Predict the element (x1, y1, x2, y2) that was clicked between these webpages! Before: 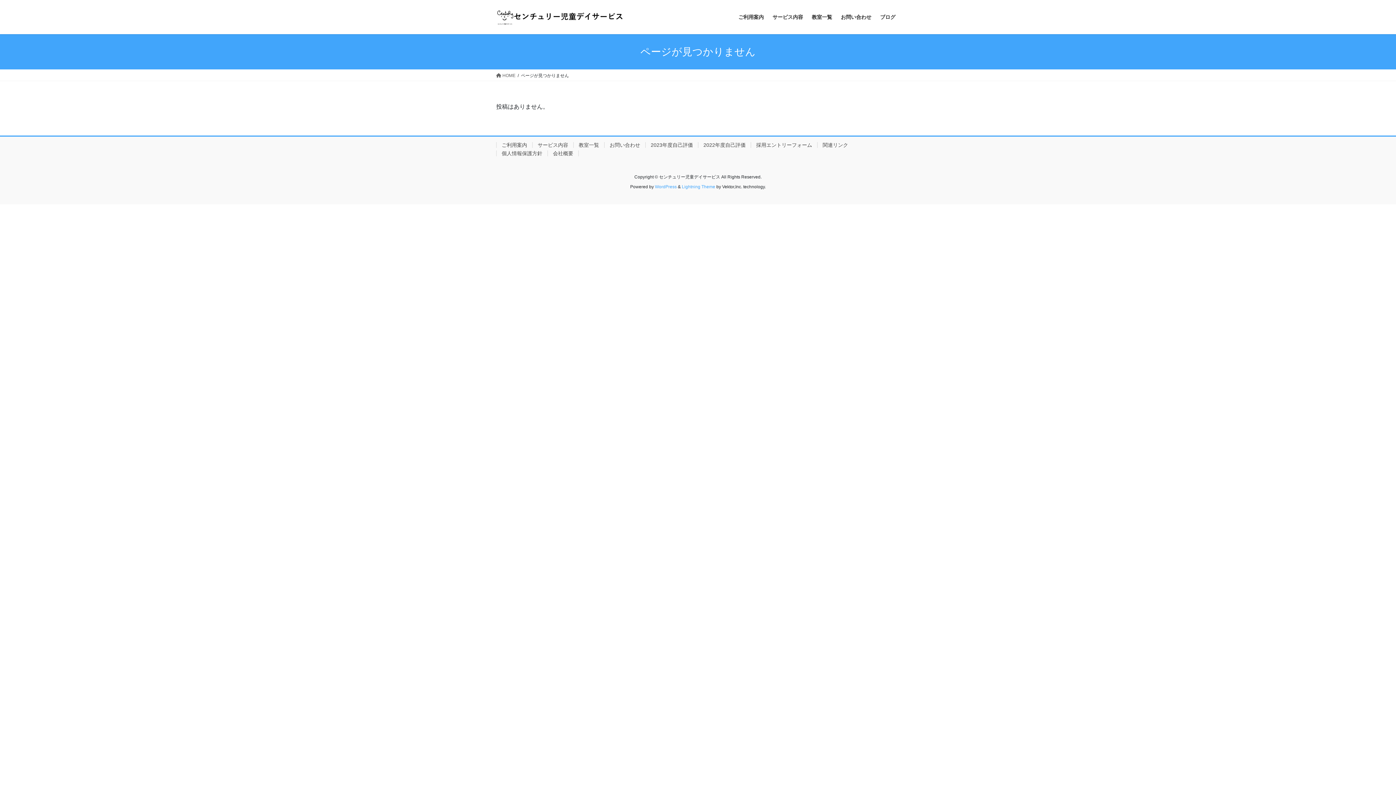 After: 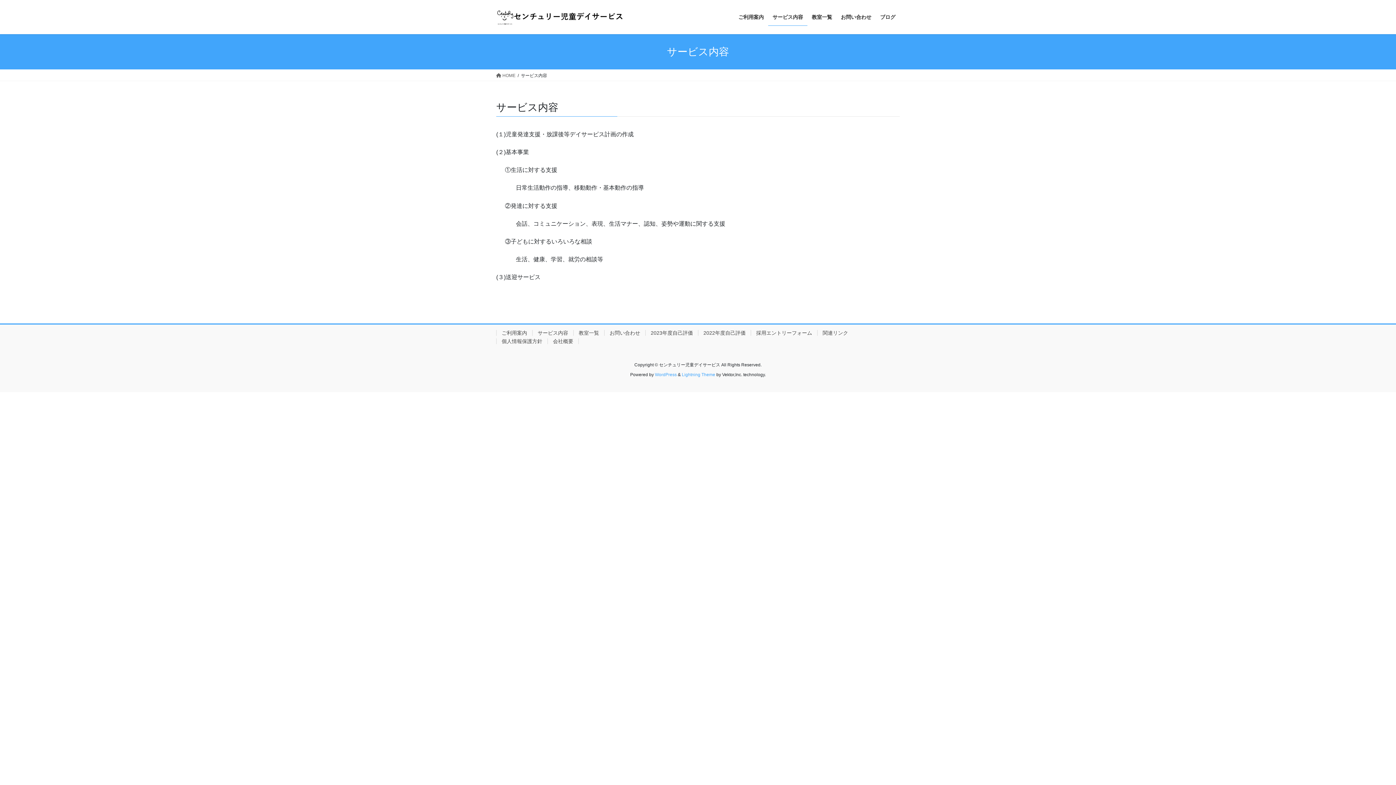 Action: bbox: (768, 8, 807, 25) label: サービス内容